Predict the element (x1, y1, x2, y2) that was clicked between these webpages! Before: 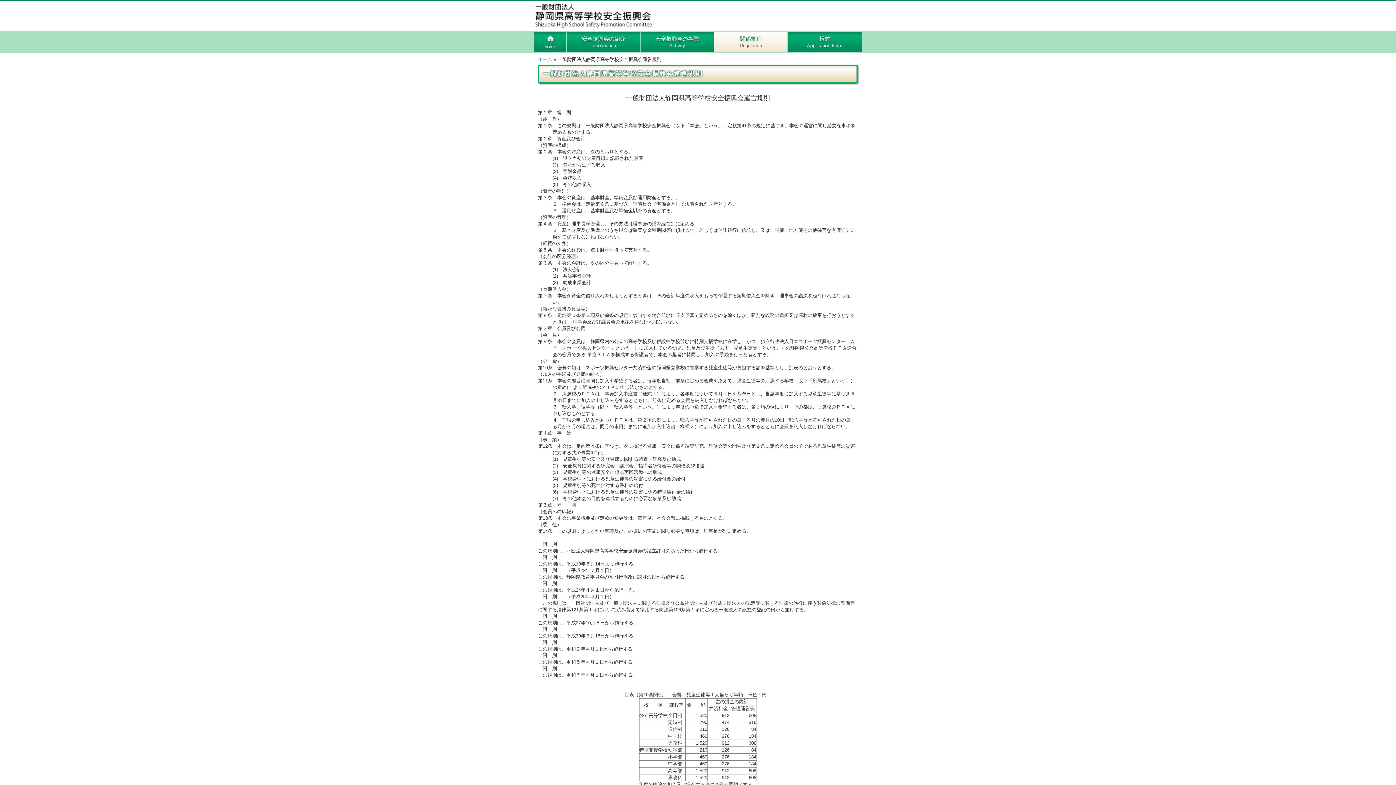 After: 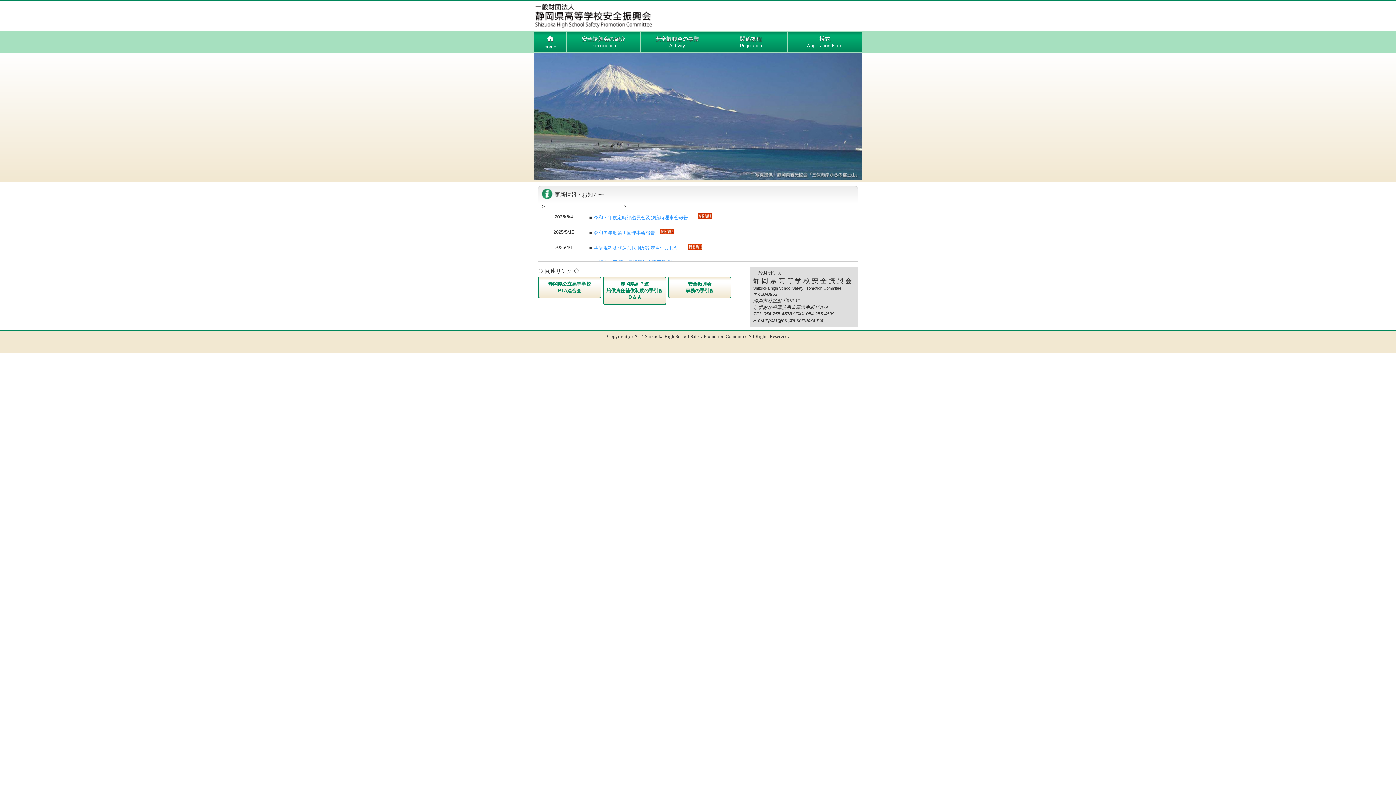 Action: bbox: (534, 19, 652, 30)